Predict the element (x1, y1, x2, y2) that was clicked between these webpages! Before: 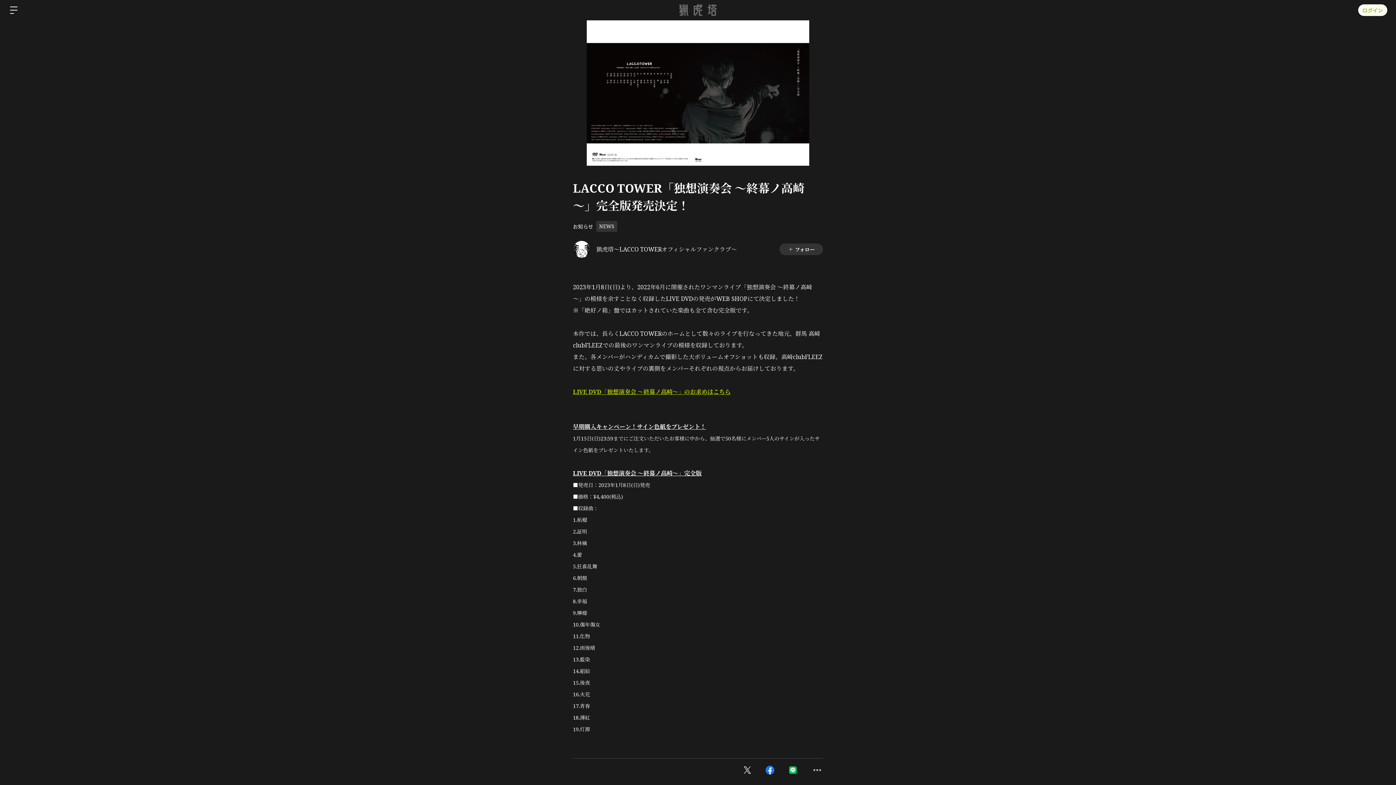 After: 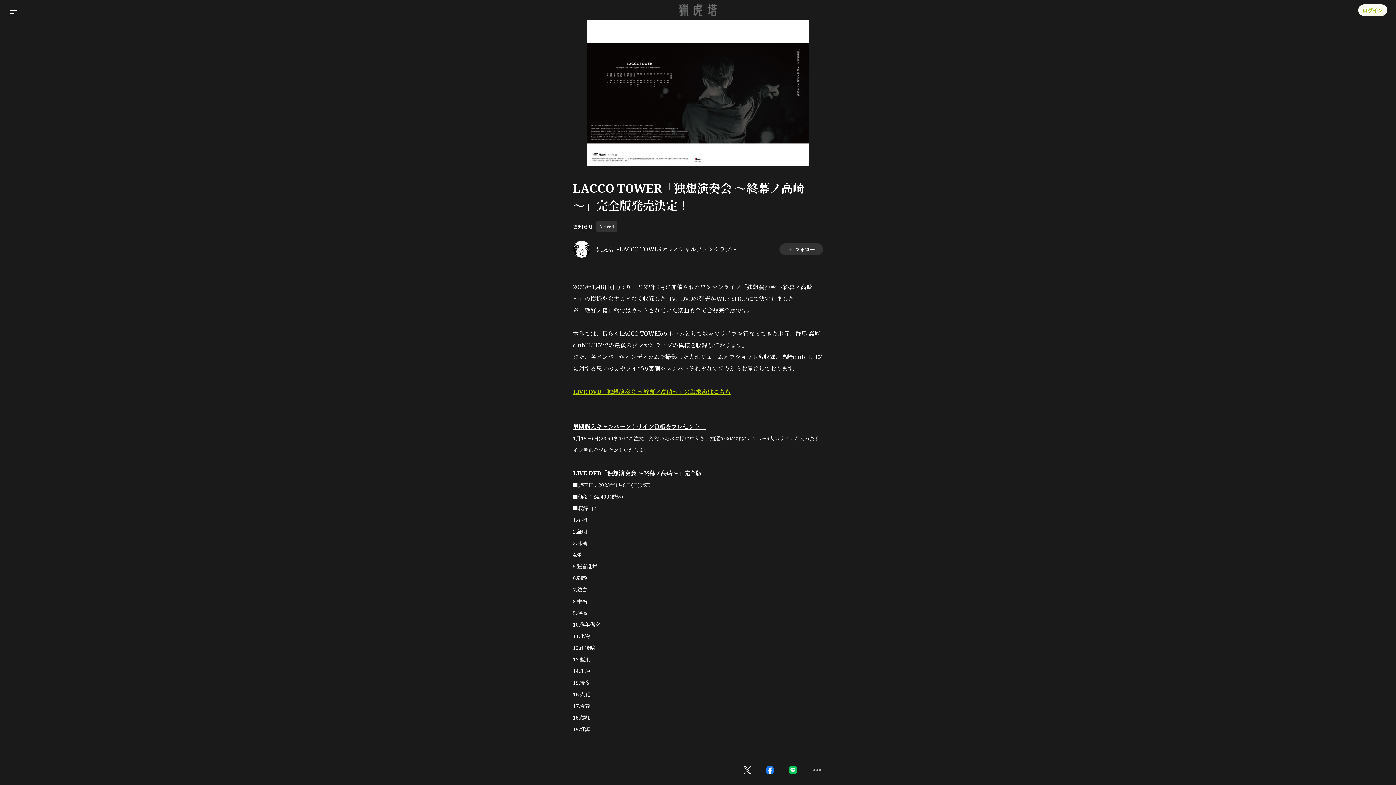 Action: bbox: (744, 766, 751, 774)